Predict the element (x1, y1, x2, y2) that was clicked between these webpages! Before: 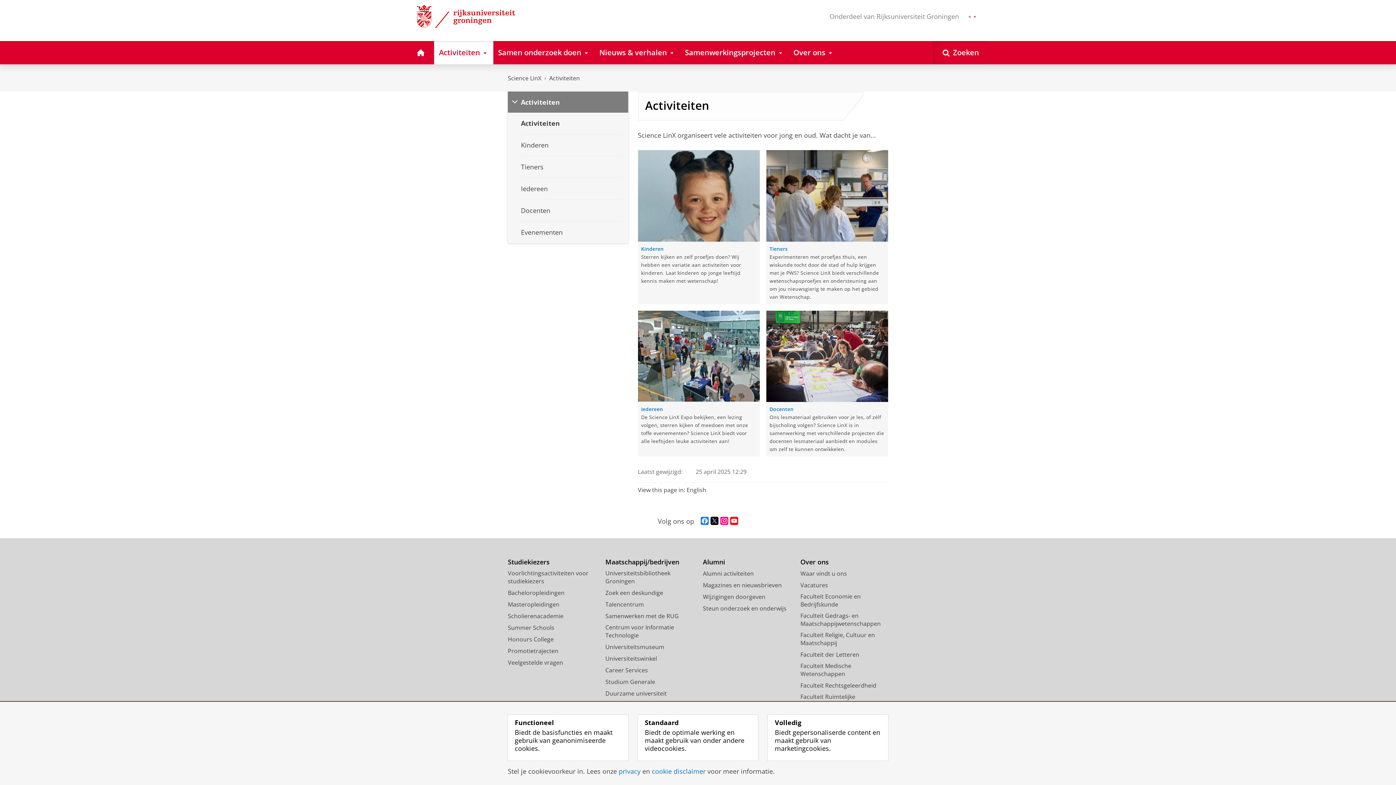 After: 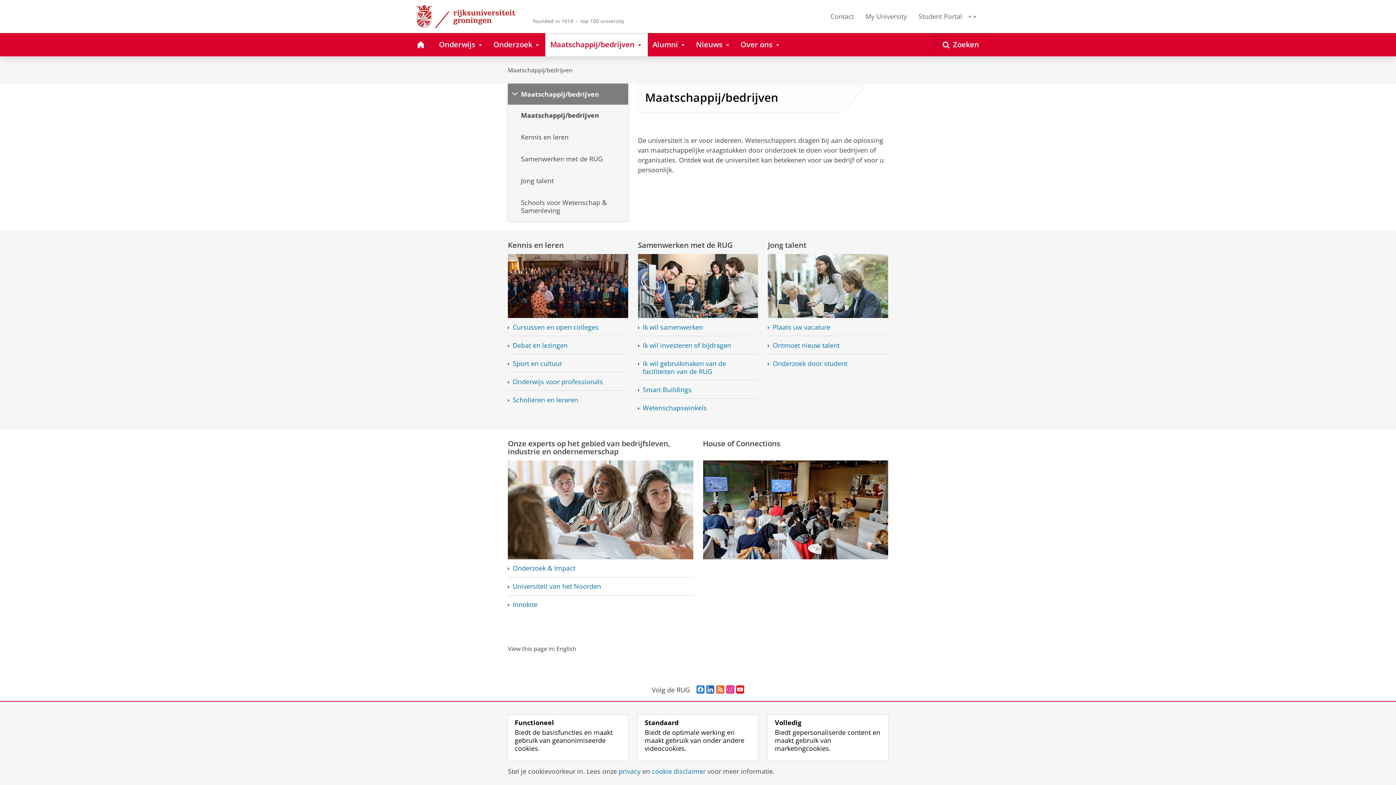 Action: bbox: (605, 558, 693, 566) label: Maatschappij/bedrijven